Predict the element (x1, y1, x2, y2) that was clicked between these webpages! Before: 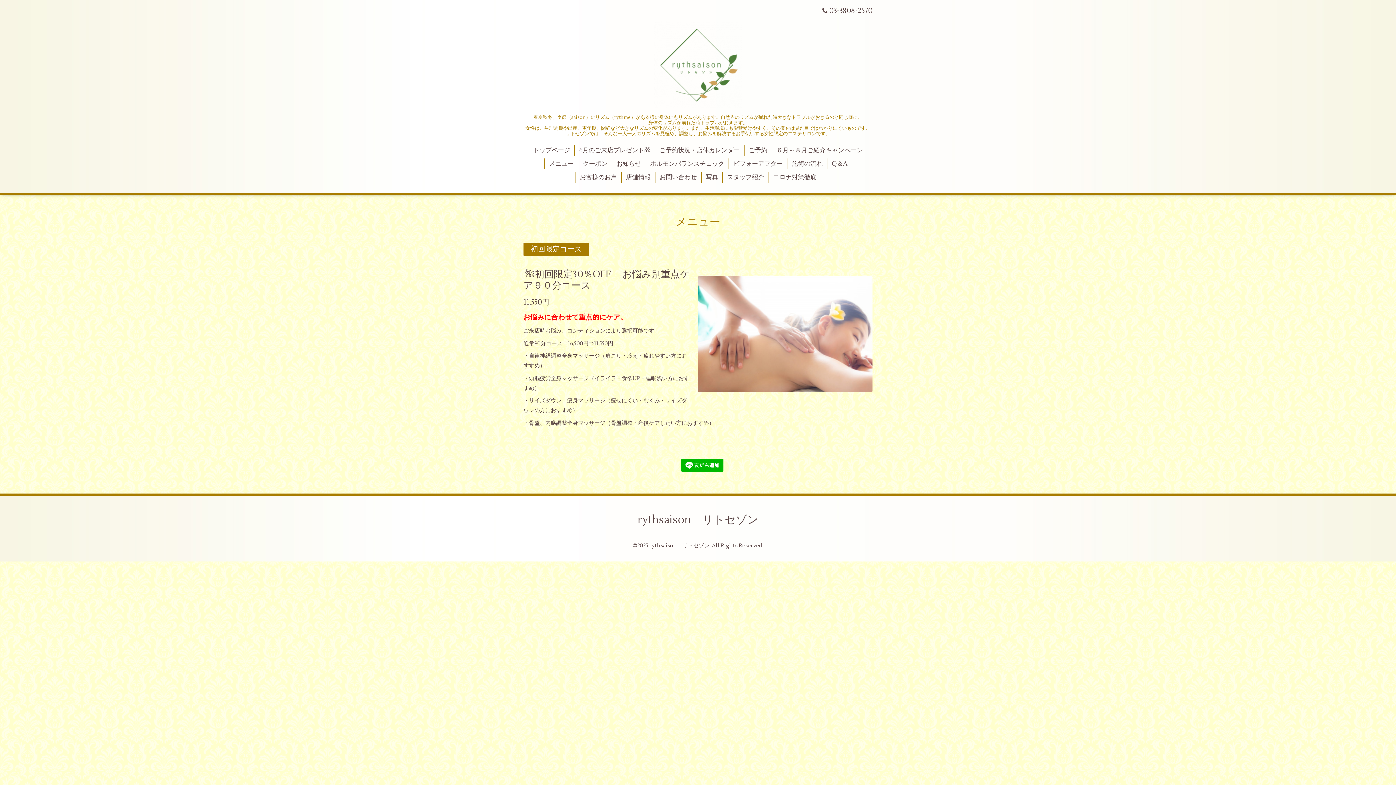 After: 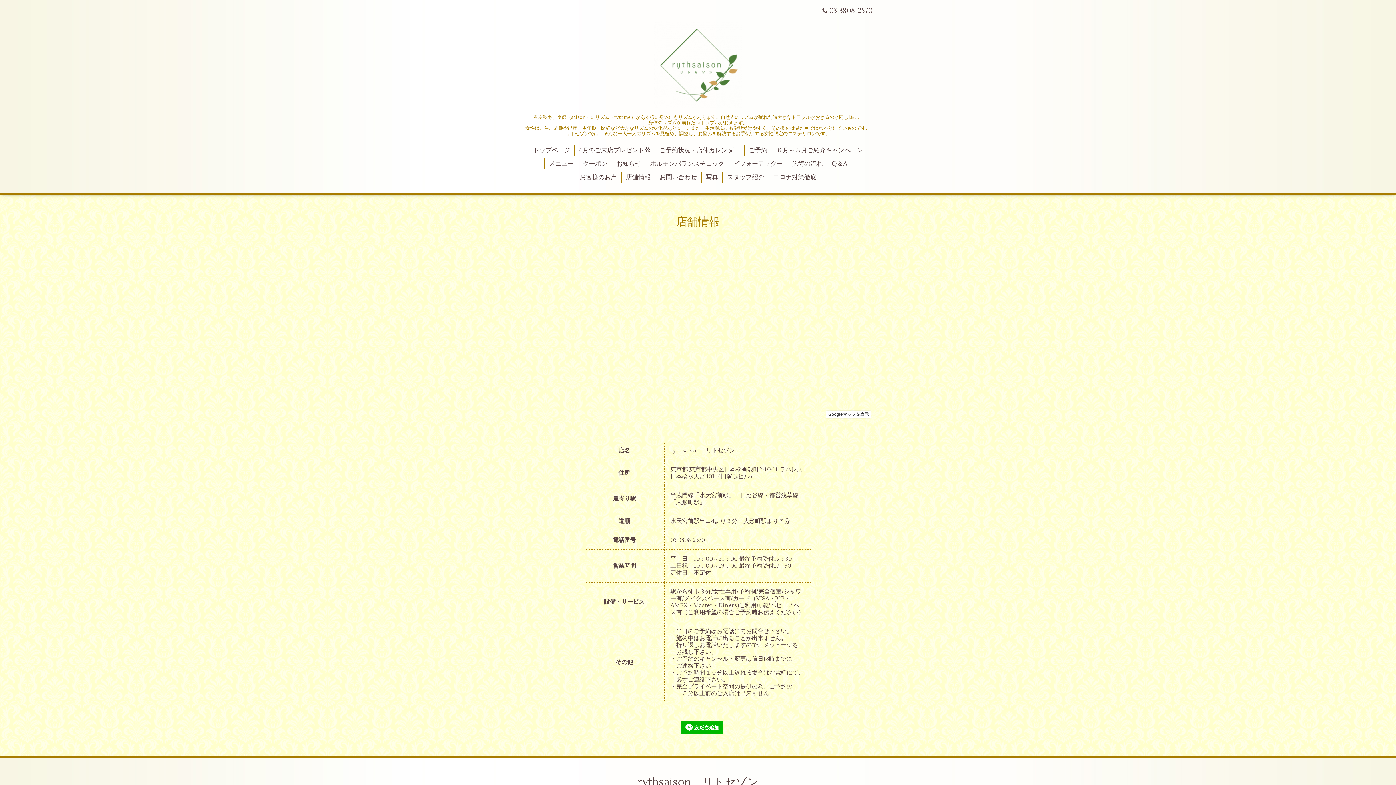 Action: label: 店舗情報 bbox: (621, 171, 655, 182)